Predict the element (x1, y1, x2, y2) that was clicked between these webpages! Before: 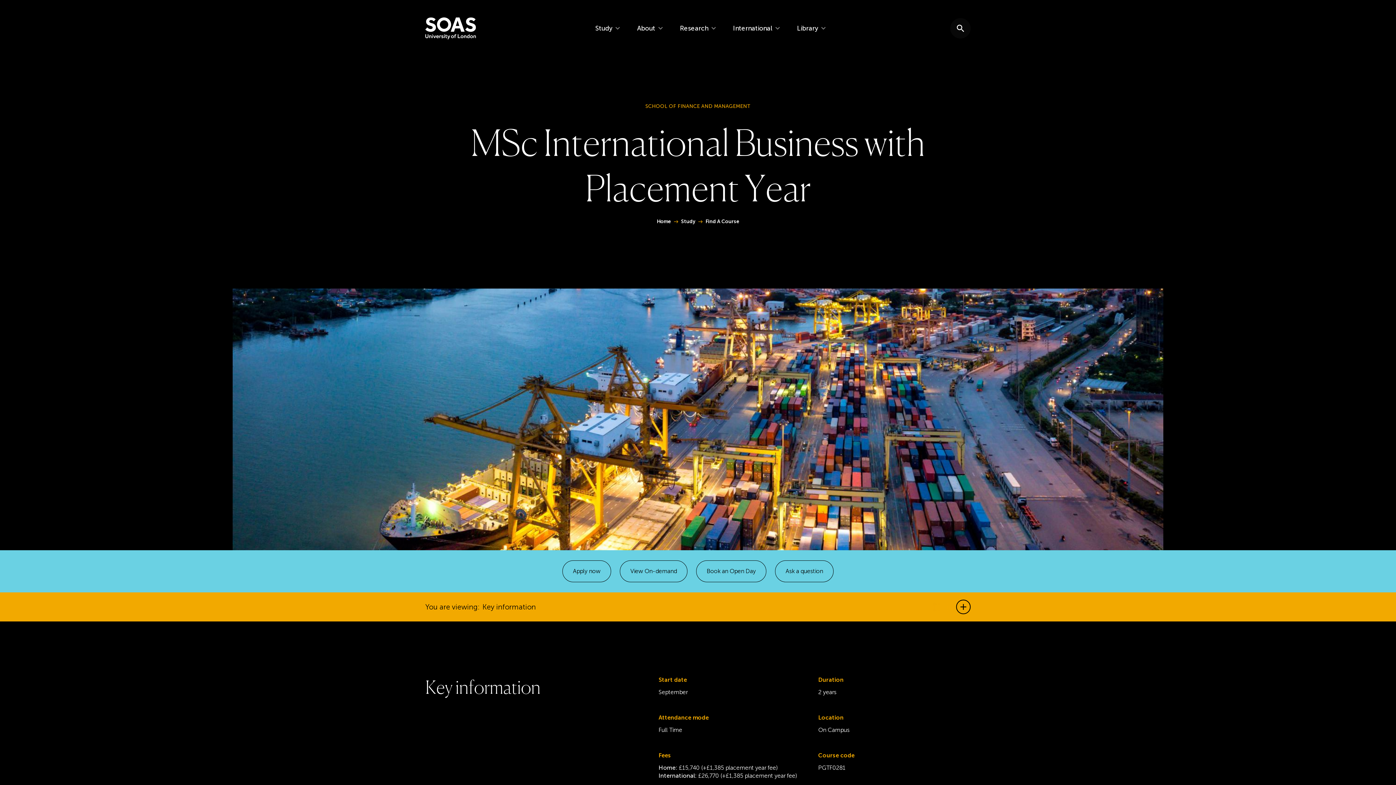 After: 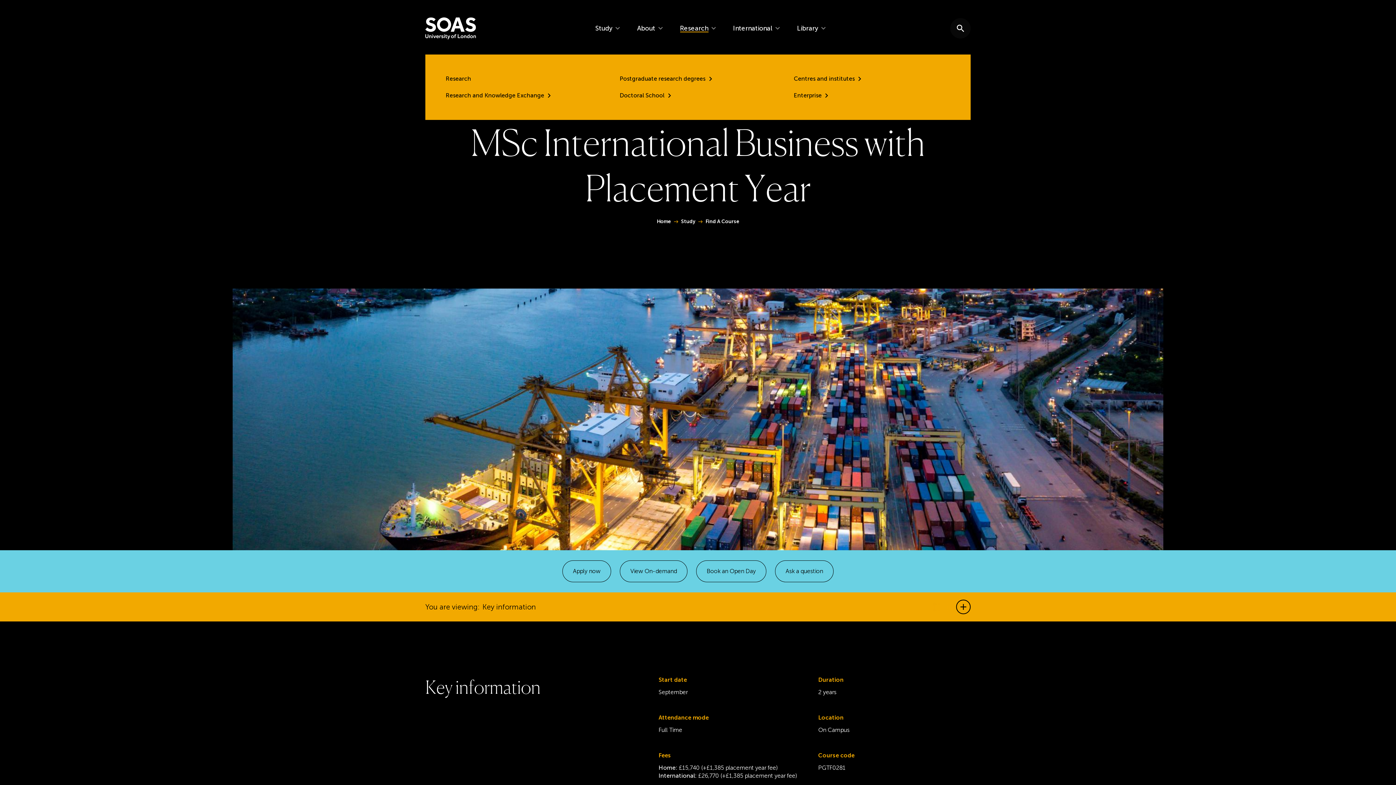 Action: bbox: (680, 19, 715, 37) label: Research